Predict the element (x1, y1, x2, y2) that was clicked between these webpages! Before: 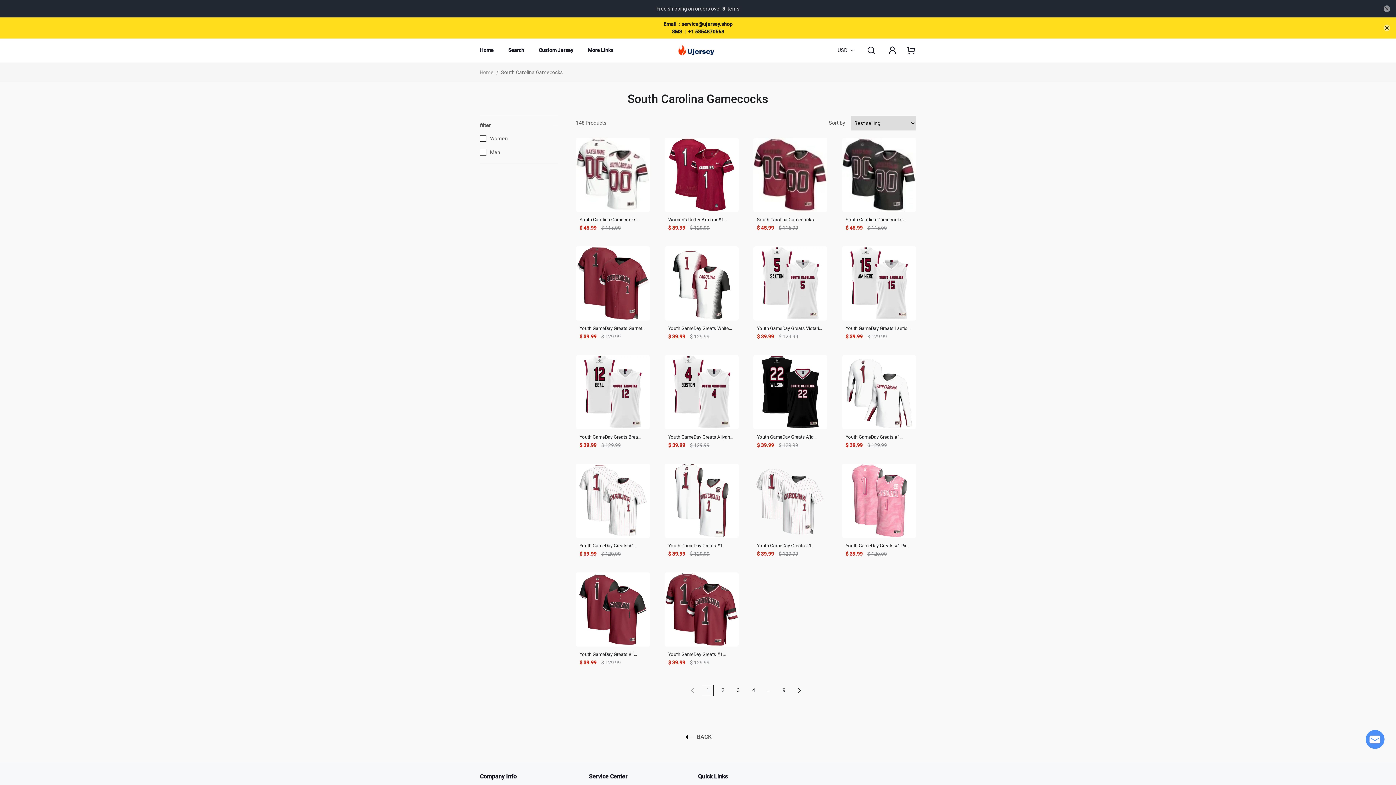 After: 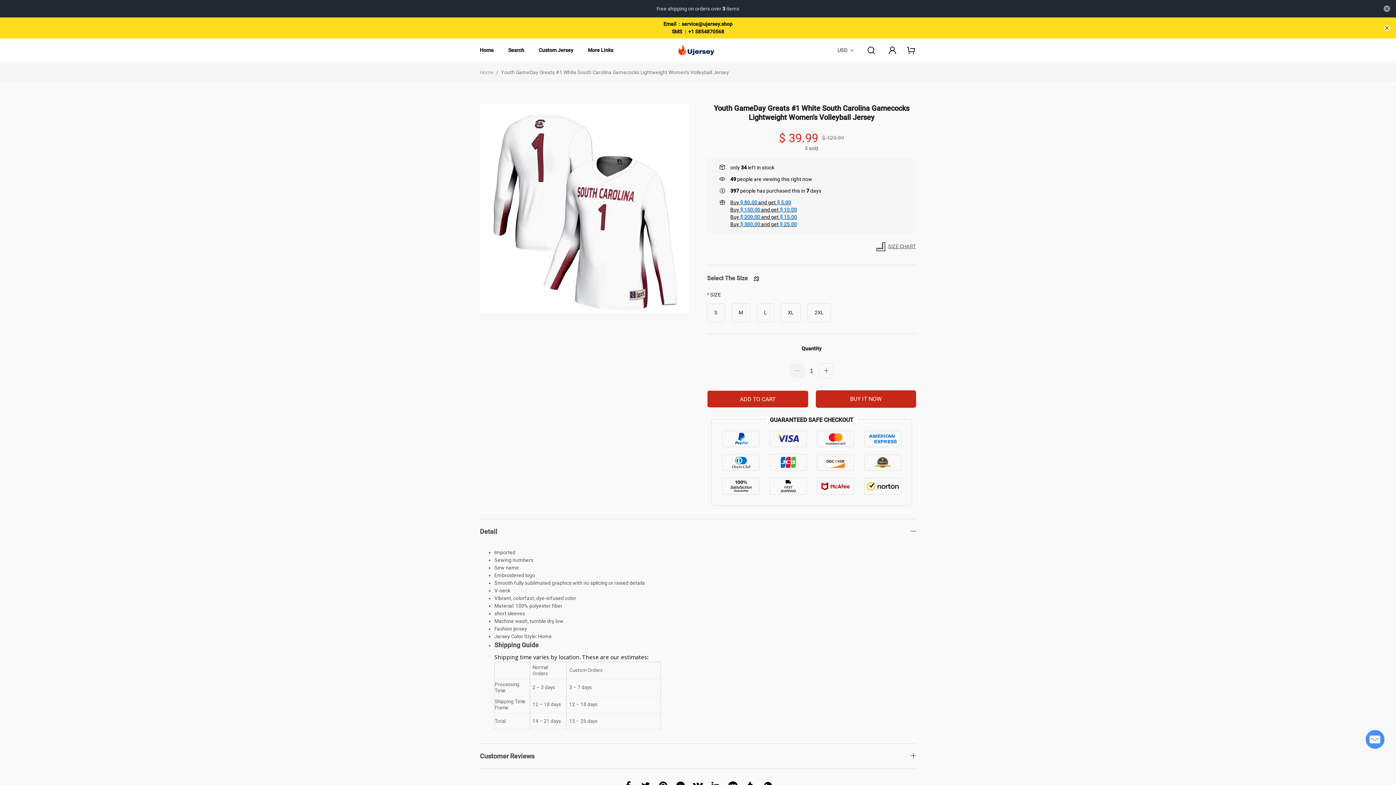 Action: label: Youth GameDay Greats #1 White South Carolina Gamecocks Lightweight Women's Volleyball Jersey bbox: (845, 435, 912, 439)